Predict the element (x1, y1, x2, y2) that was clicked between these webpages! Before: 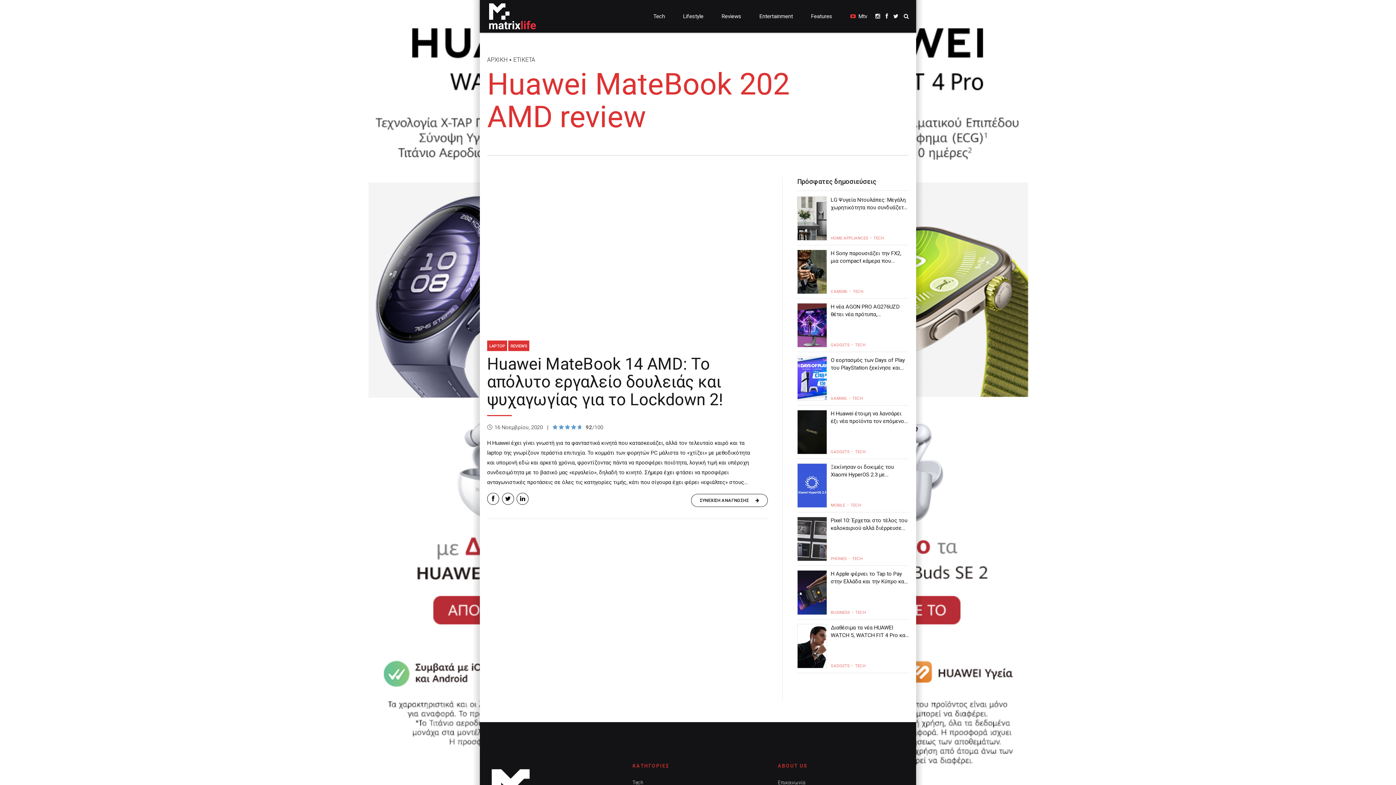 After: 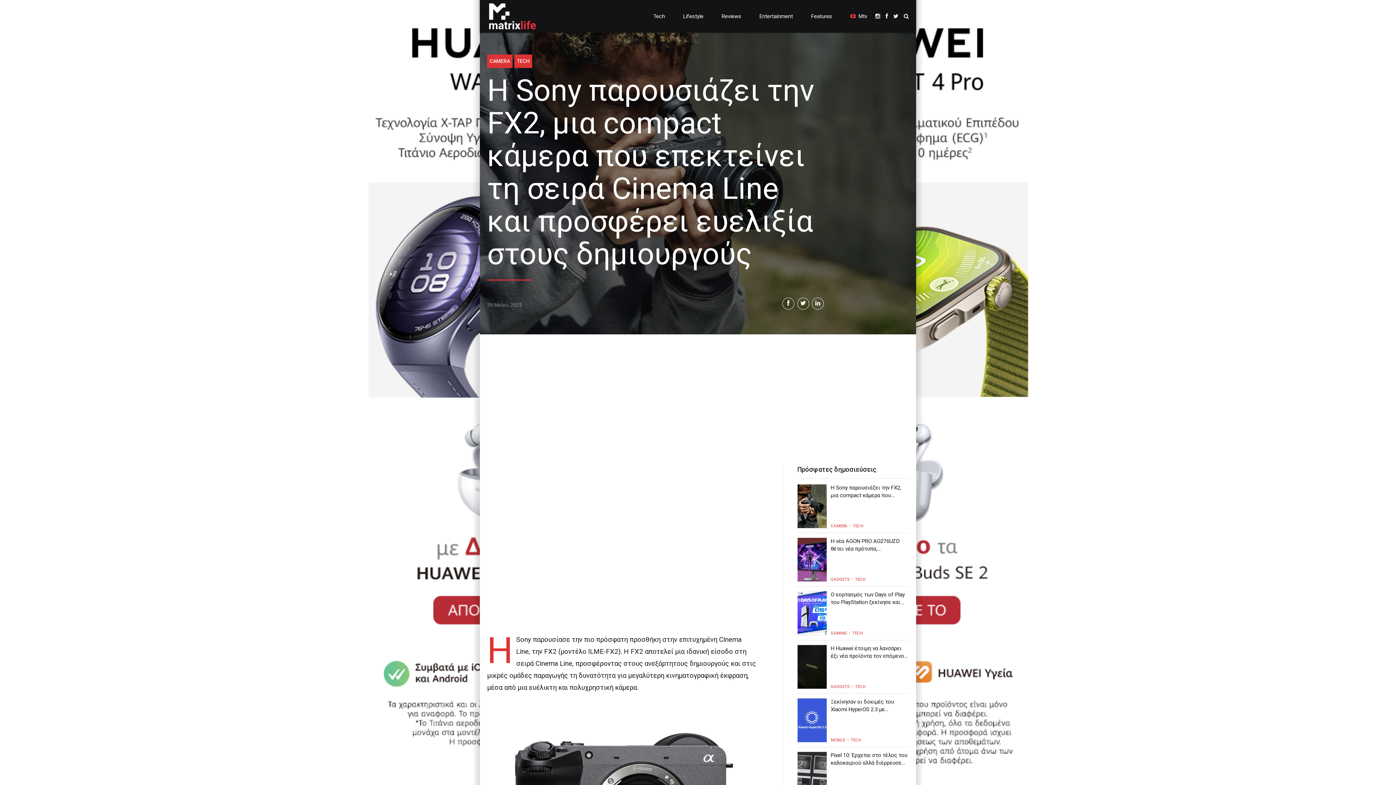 Action: bbox: (797, 249, 827, 294)